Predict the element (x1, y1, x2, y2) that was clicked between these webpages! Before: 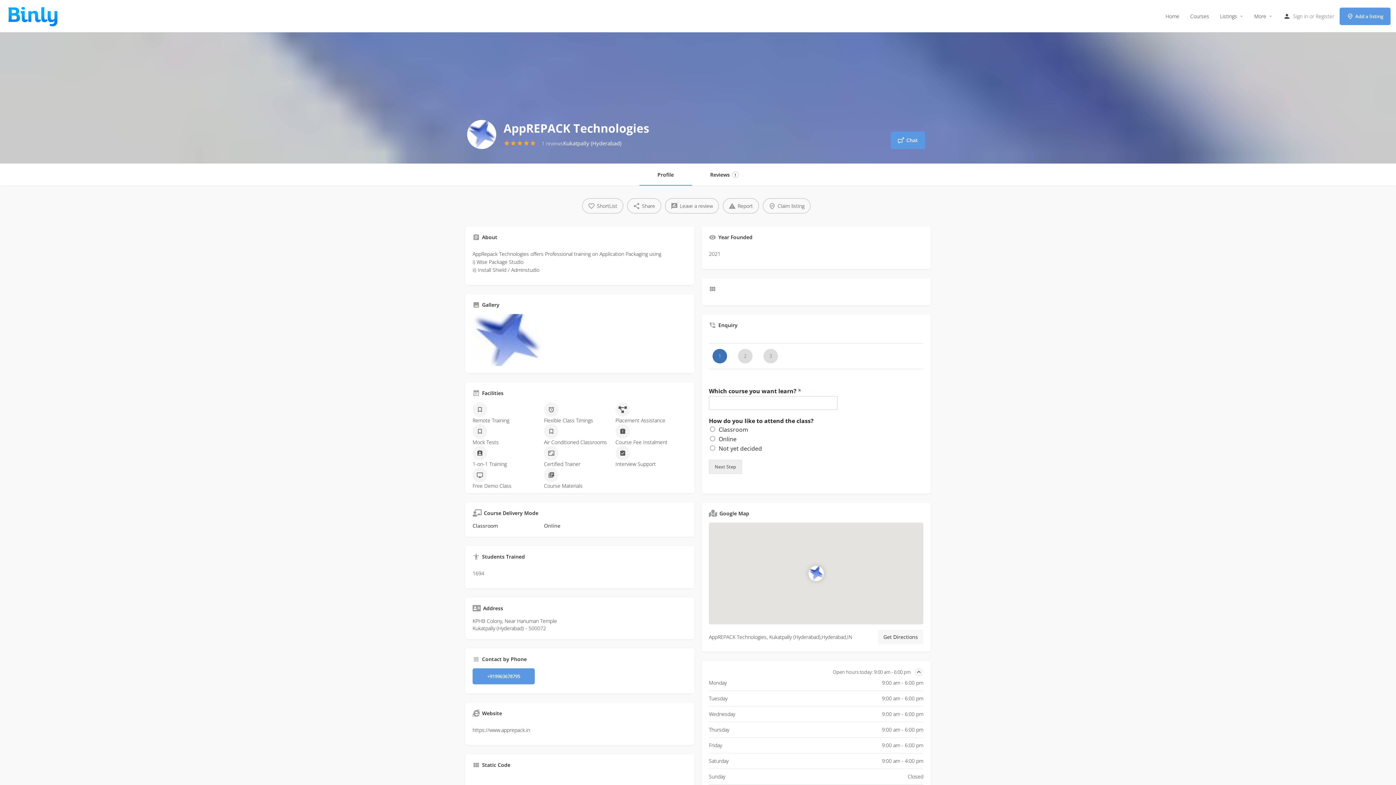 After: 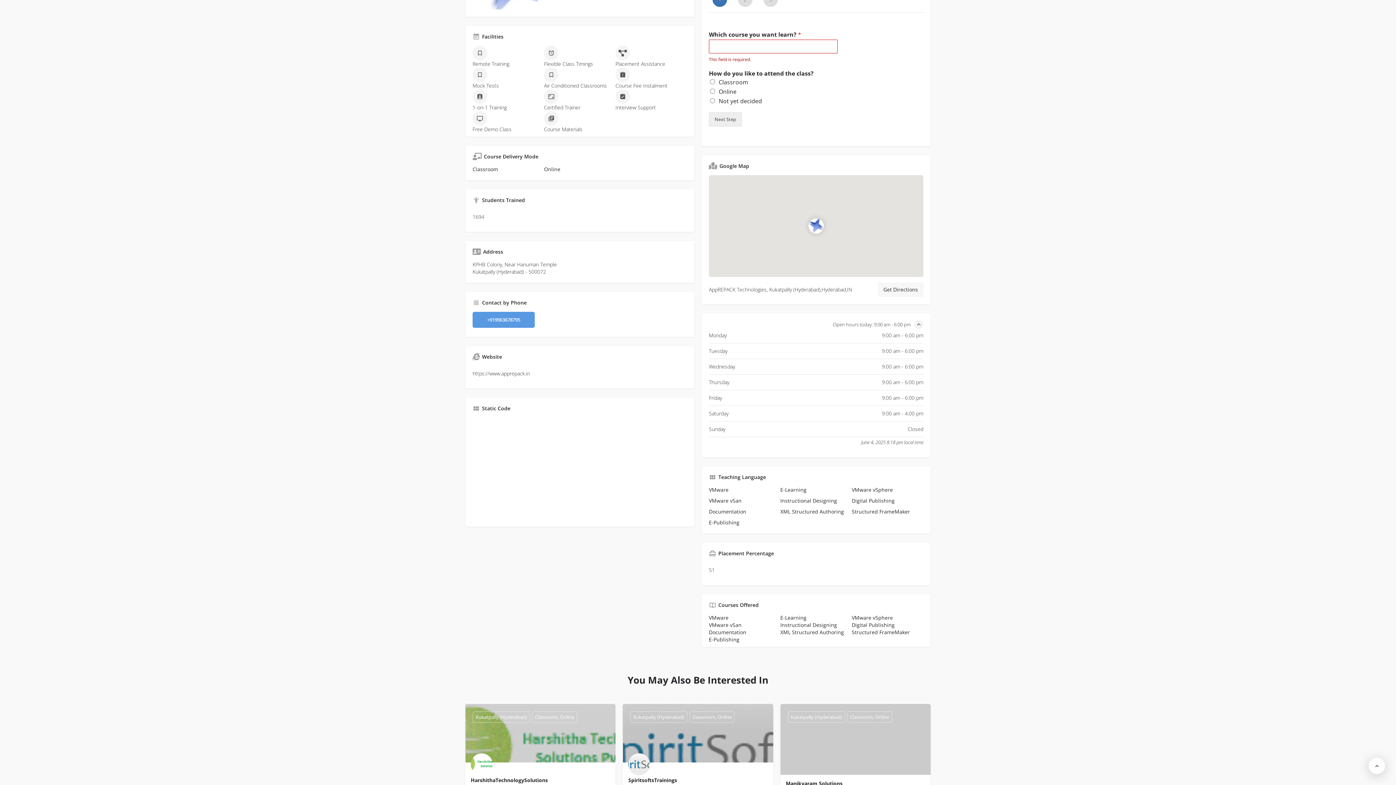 Action: bbox: (709, 460, 742, 474) label: Next Step